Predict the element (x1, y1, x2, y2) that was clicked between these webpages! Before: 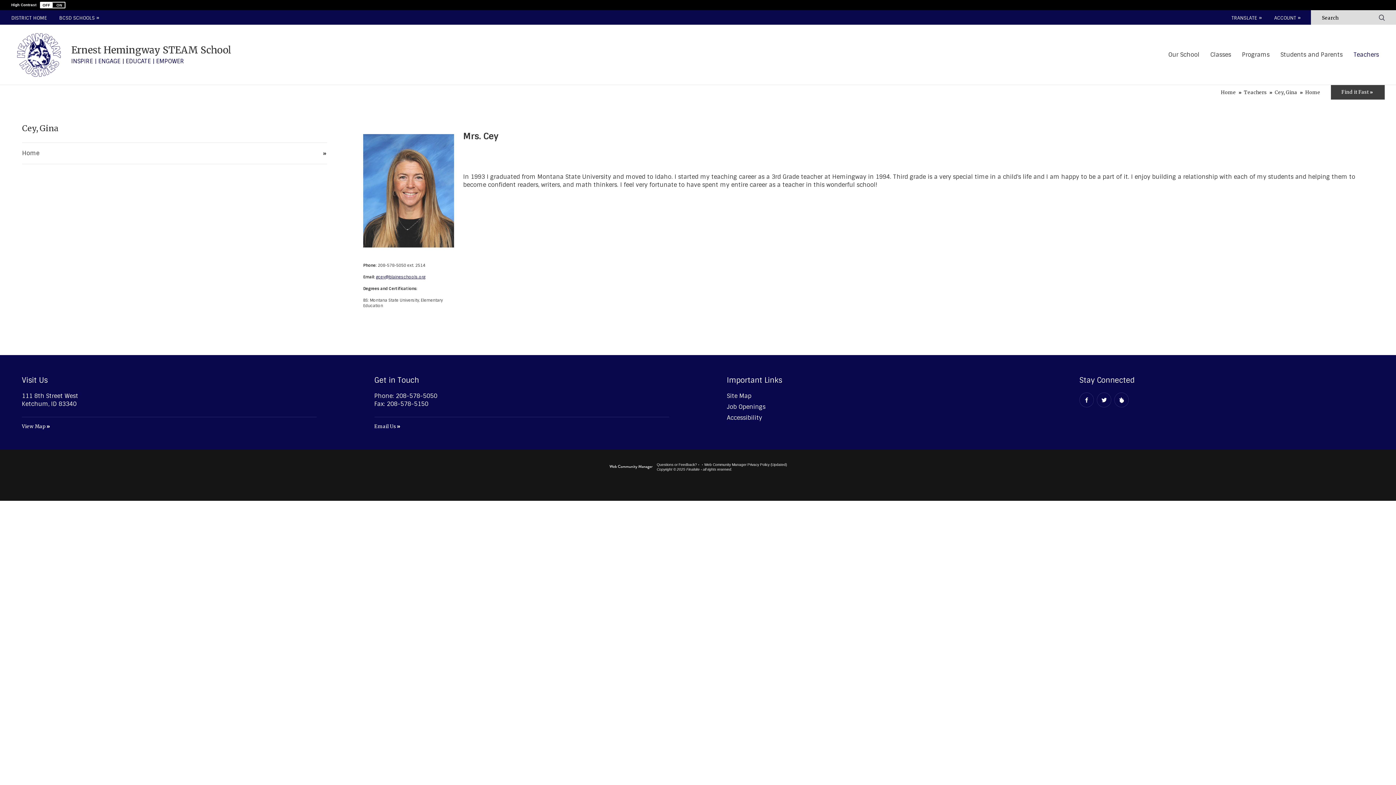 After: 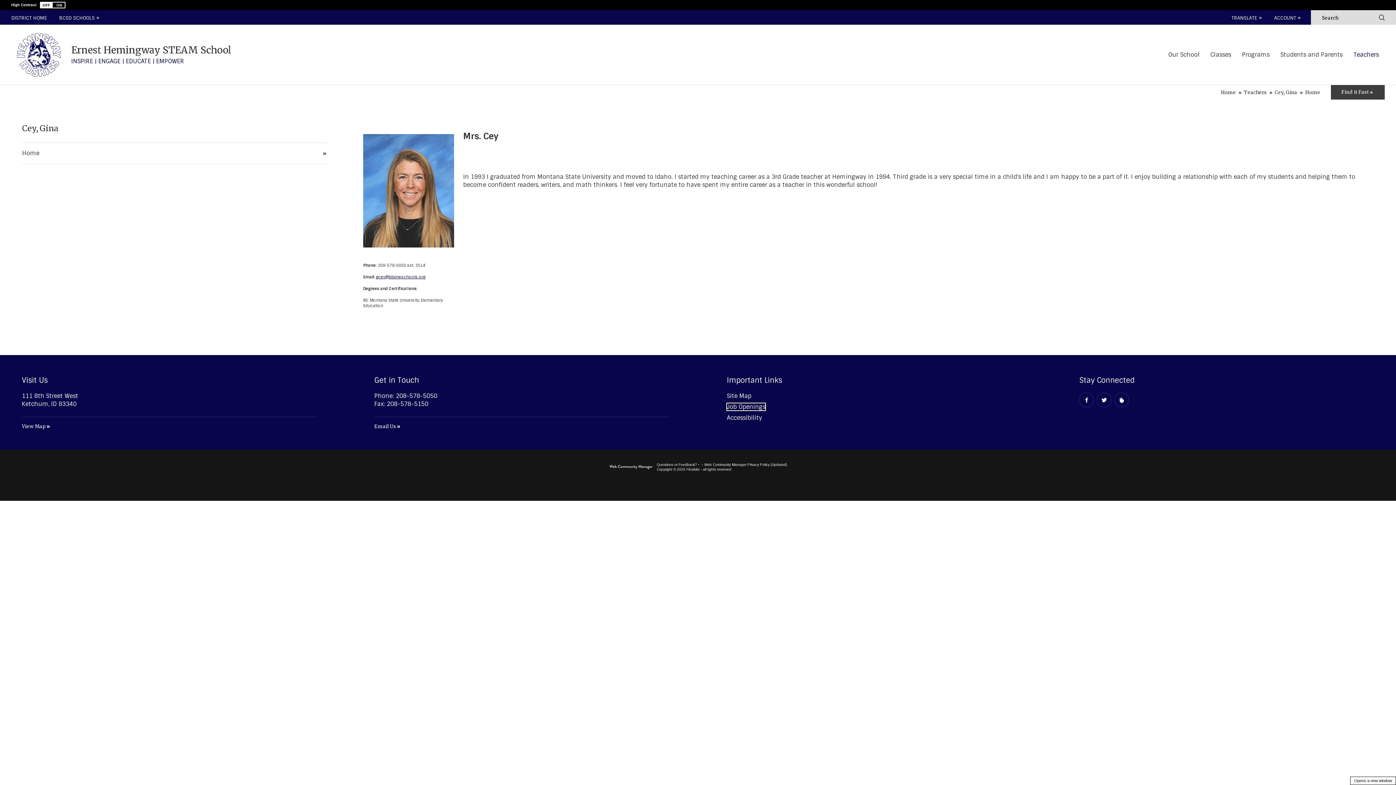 Action: label: Job Openings - Opens a new window bbox: (727, 403, 765, 410)